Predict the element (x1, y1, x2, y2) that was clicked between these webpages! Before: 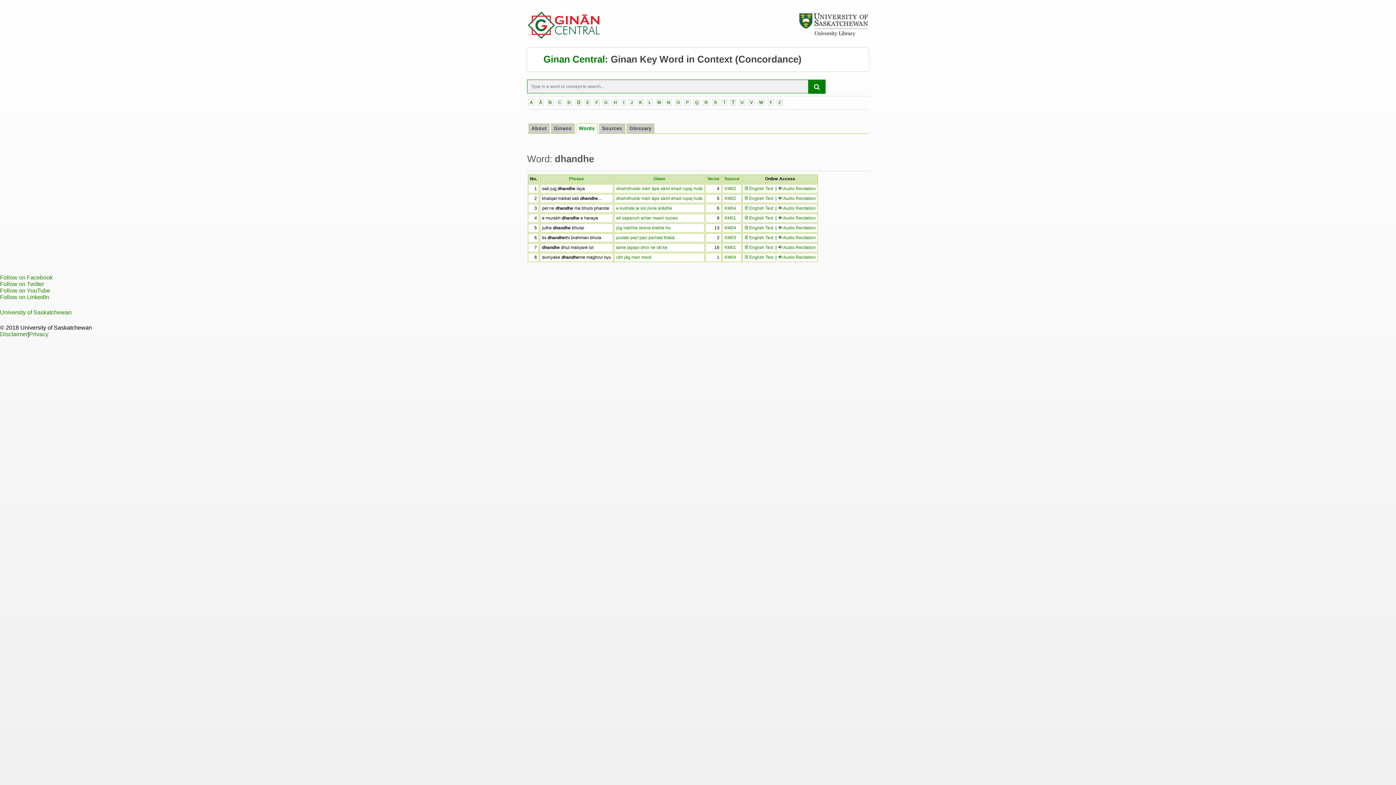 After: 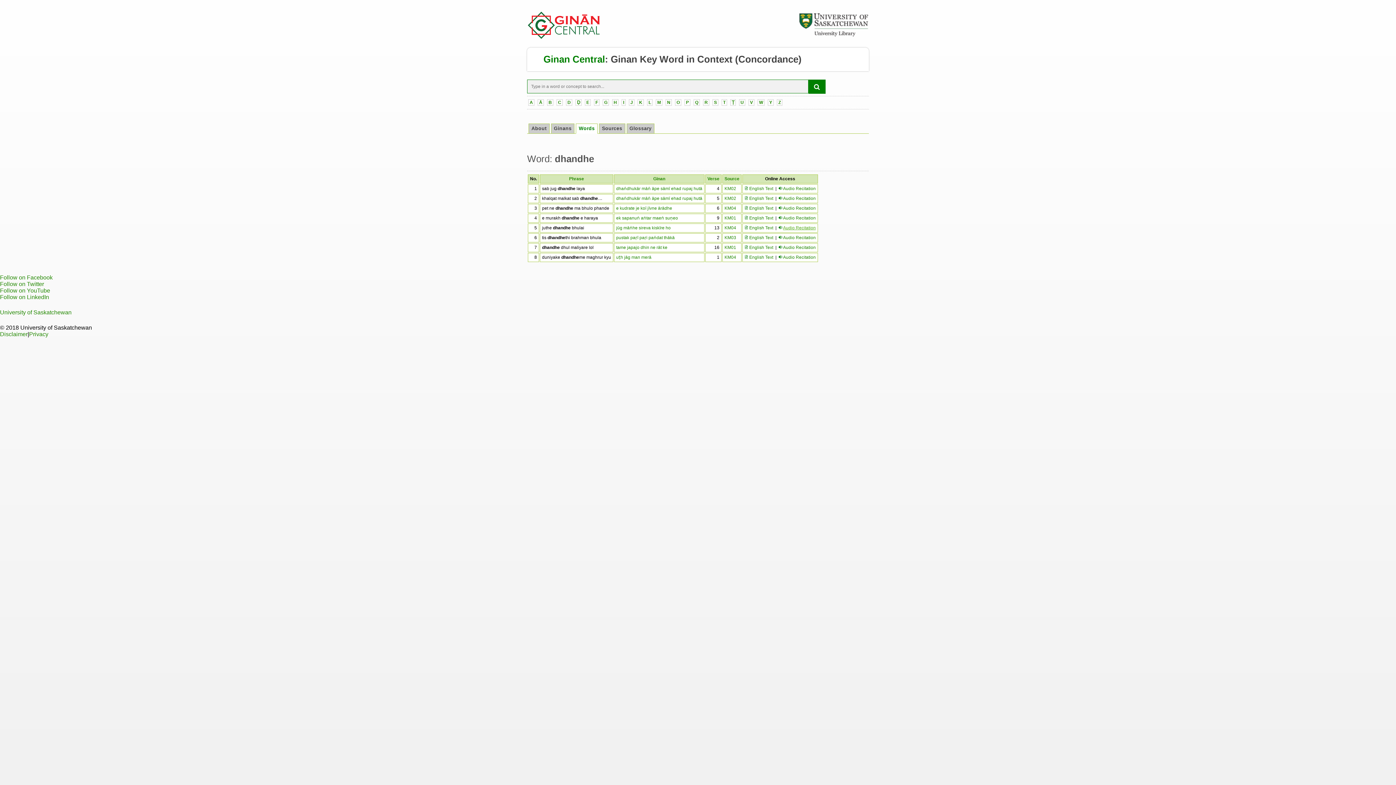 Action: bbox: (783, 225, 816, 230) label: Audio Recitation